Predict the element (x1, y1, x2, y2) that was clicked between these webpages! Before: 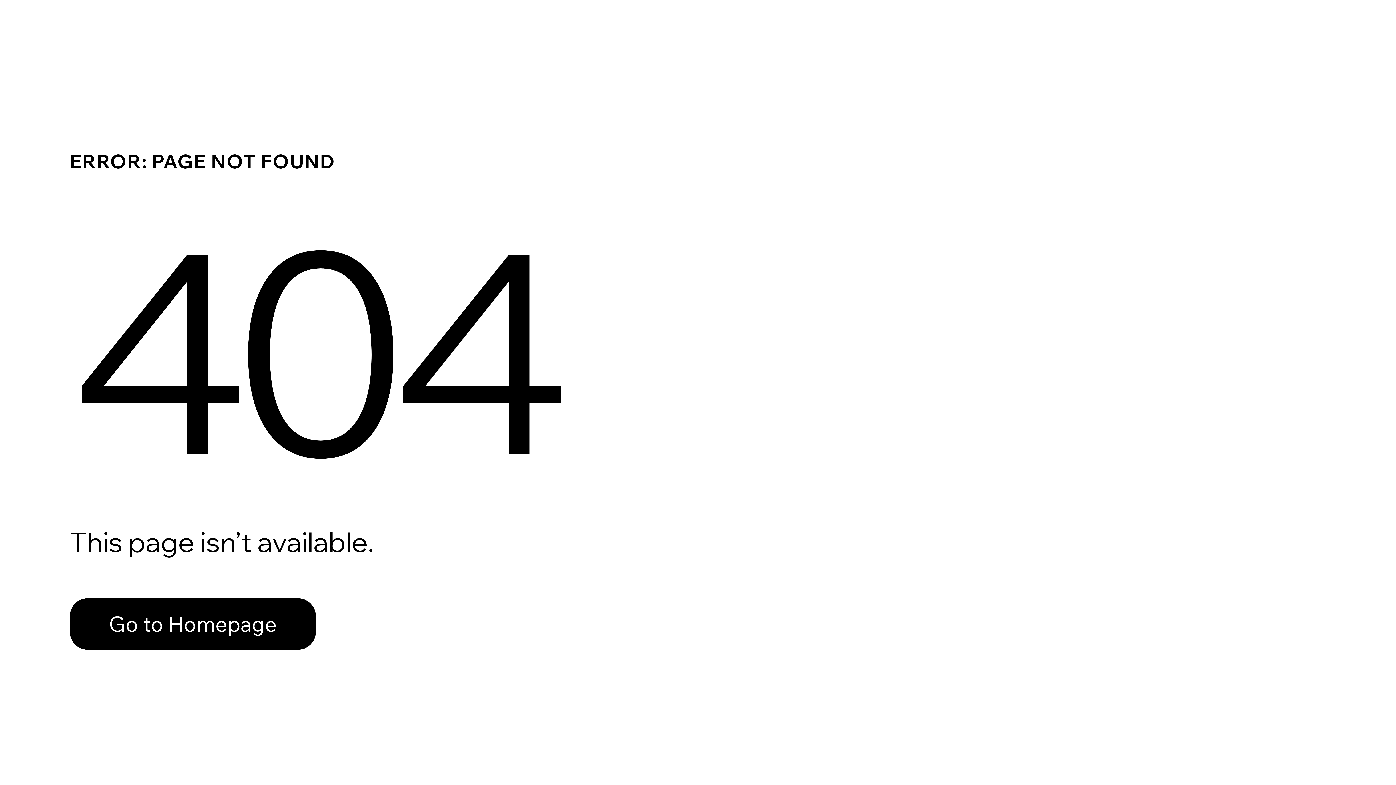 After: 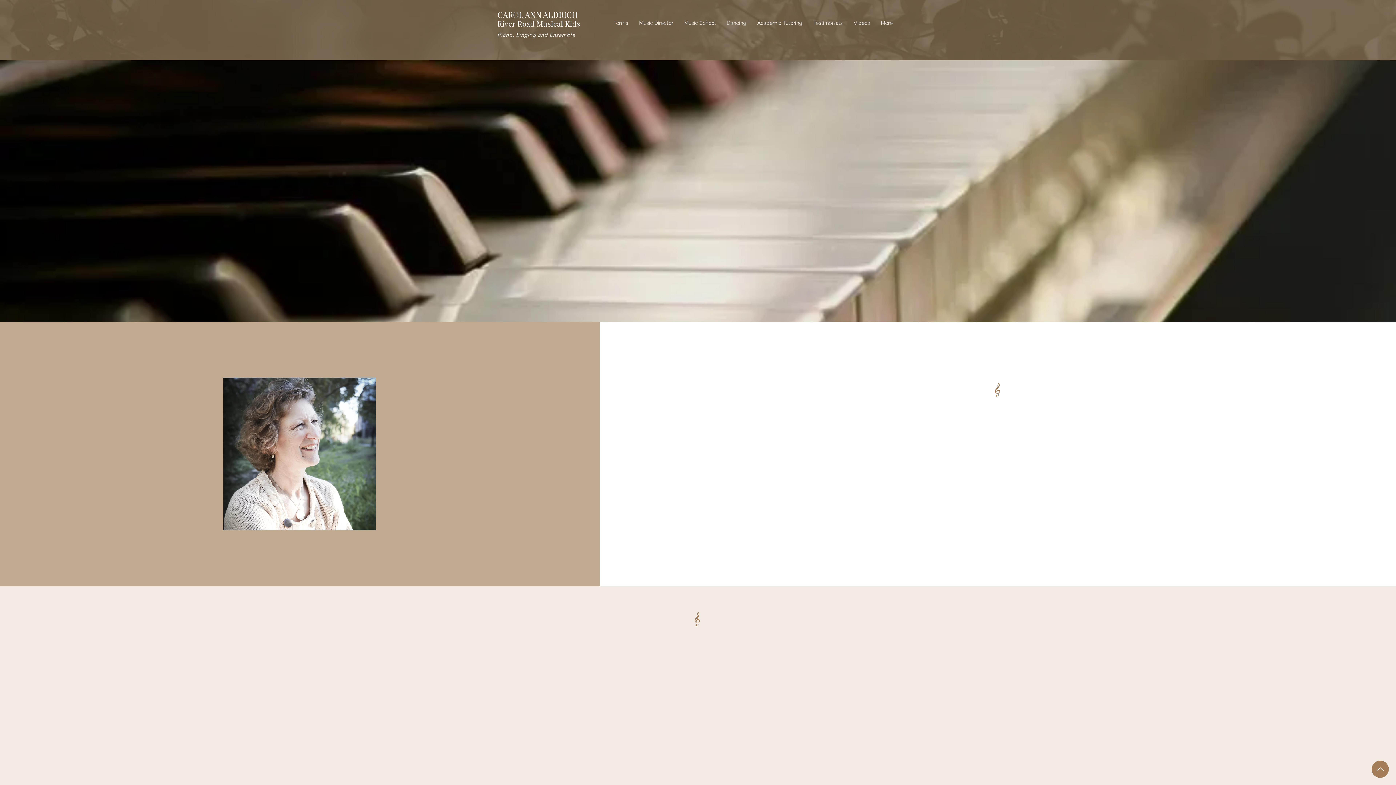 Action: label: Go to Homepage bbox: (69, 598, 316, 650)